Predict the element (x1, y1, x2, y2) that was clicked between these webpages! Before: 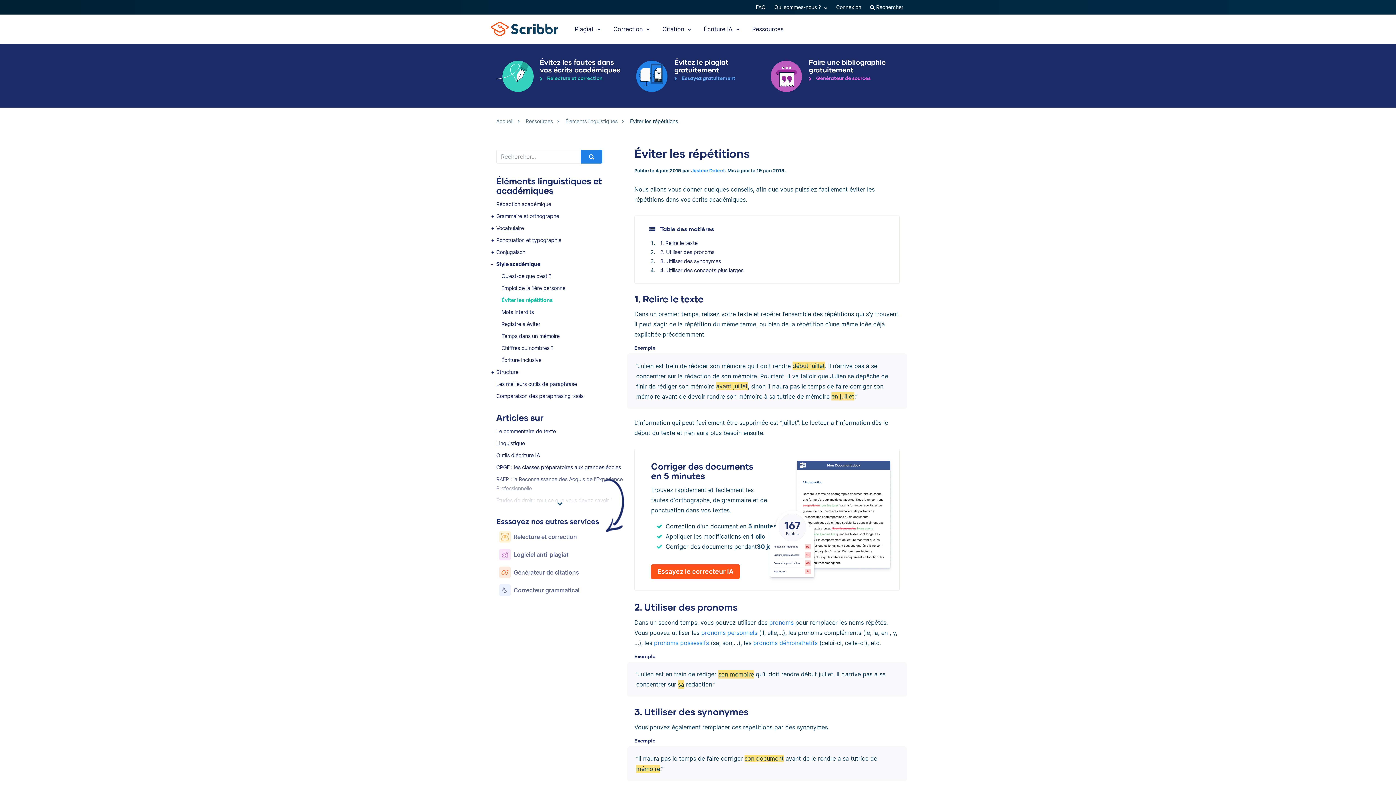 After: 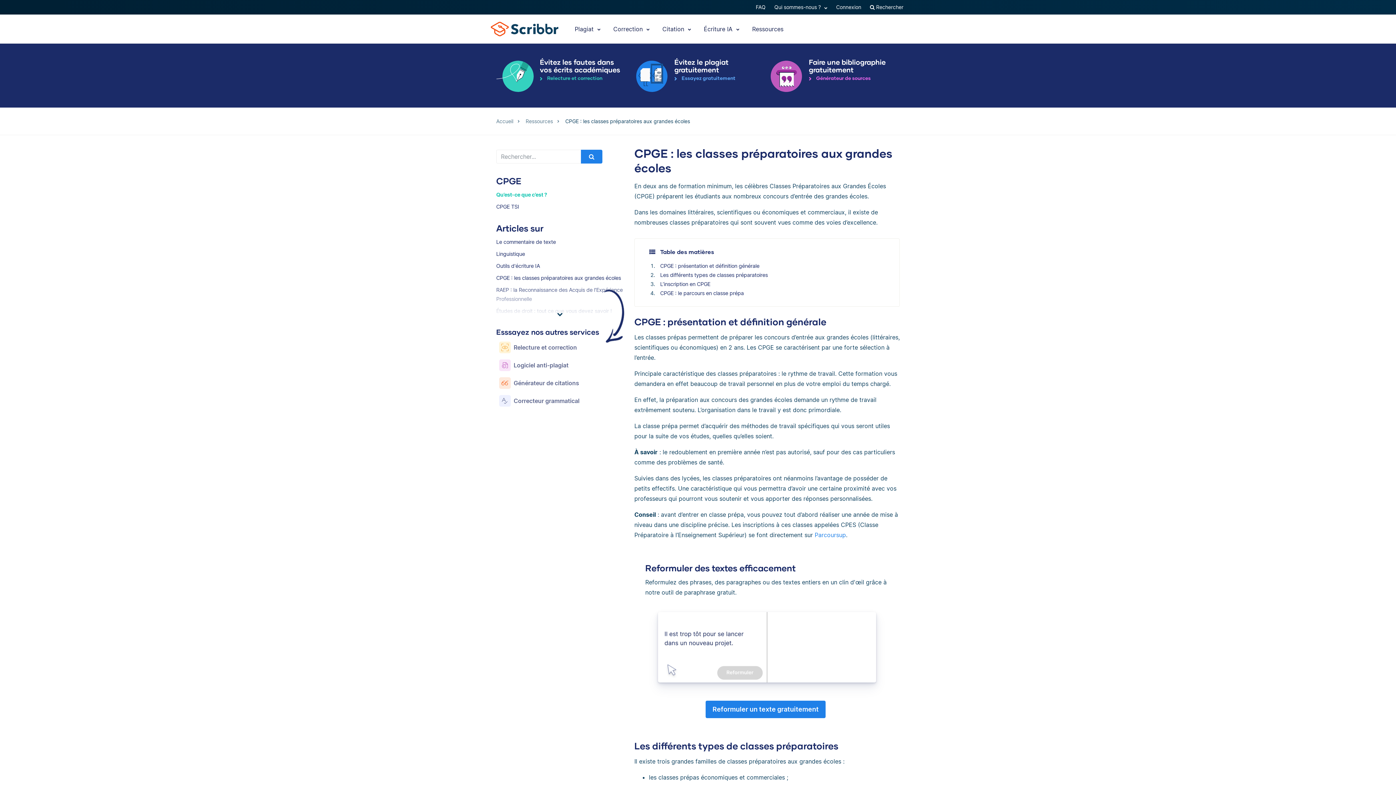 Action: label: CPGE : les classes préparatoires aux grandes écoles bbox: (496, 464, 621, 470)